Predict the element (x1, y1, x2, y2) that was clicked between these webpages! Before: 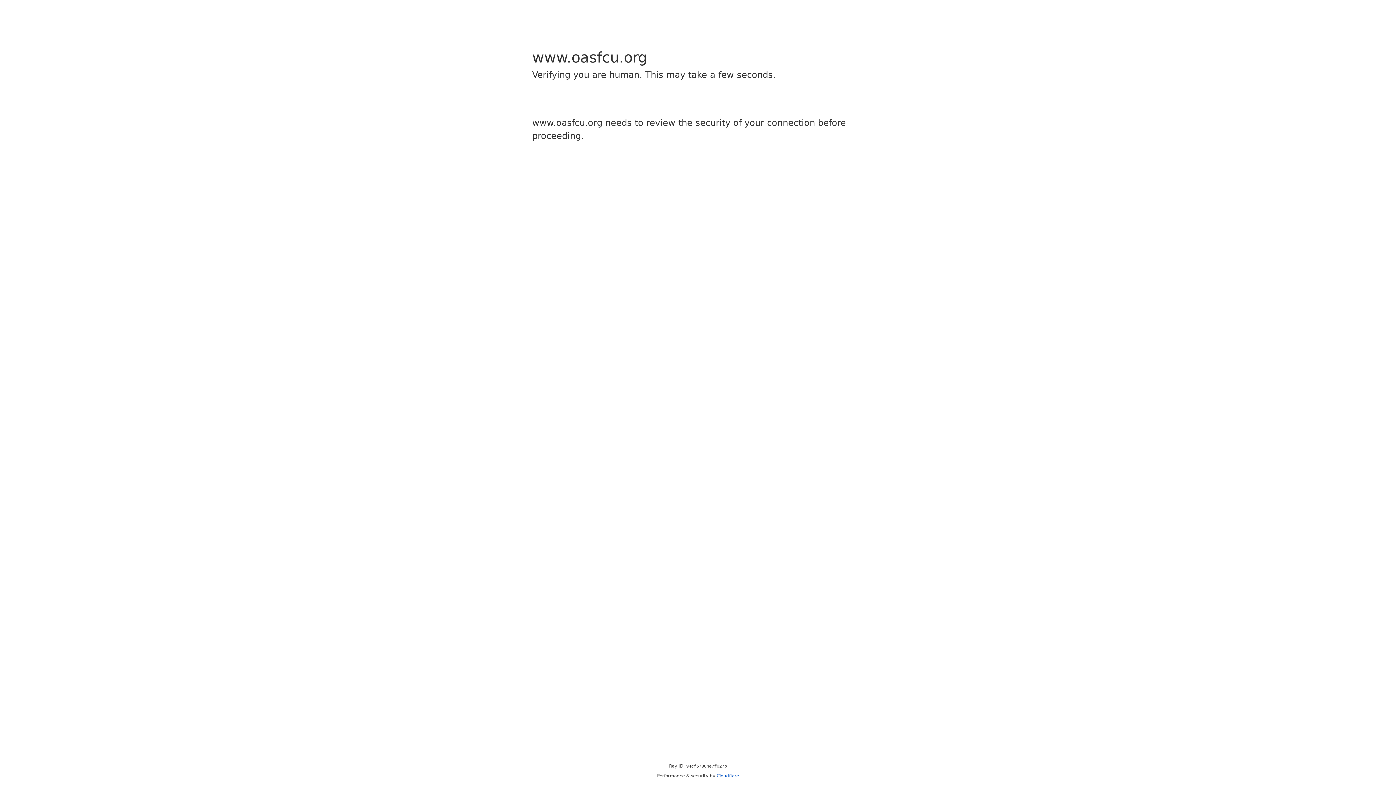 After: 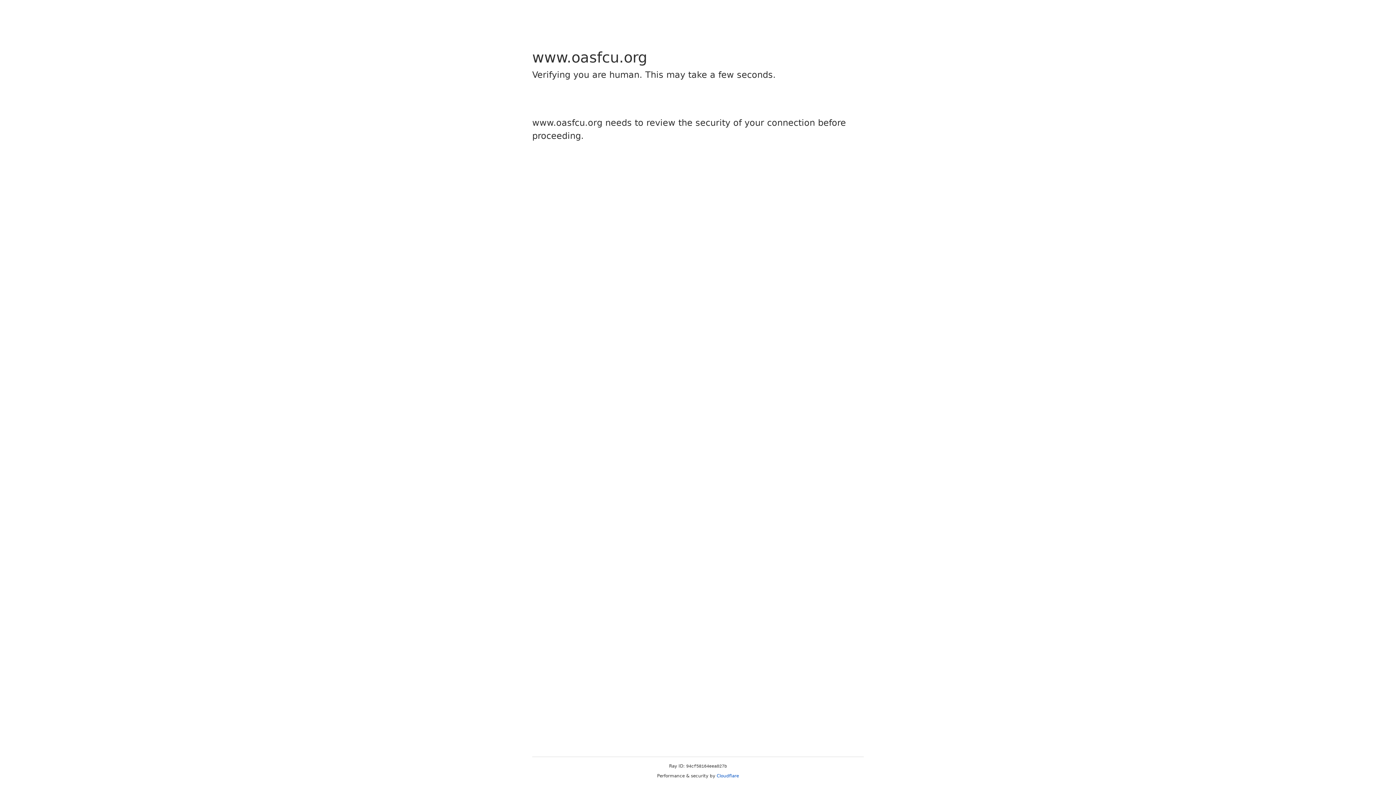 Action: bbox: (716, 773, 739, 778) label: Cloudflare